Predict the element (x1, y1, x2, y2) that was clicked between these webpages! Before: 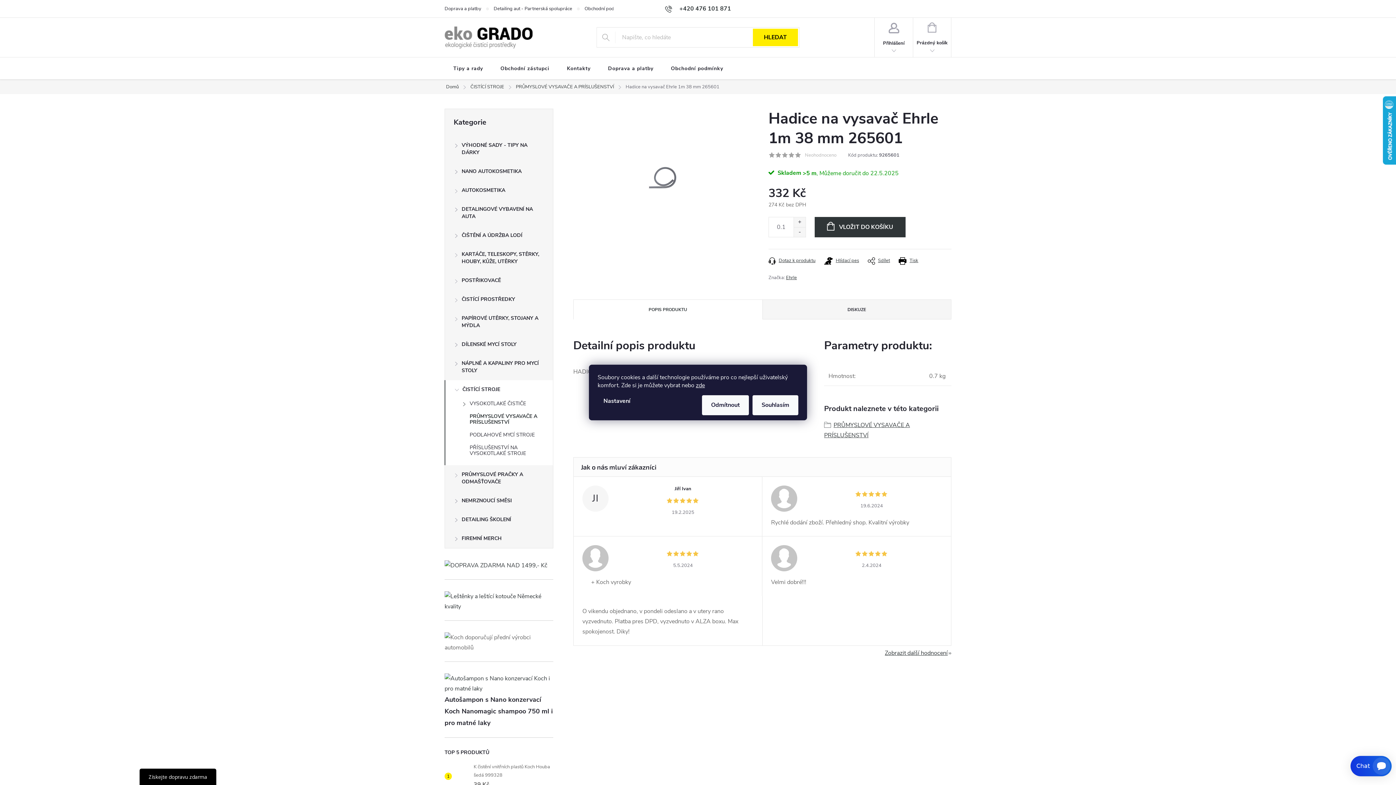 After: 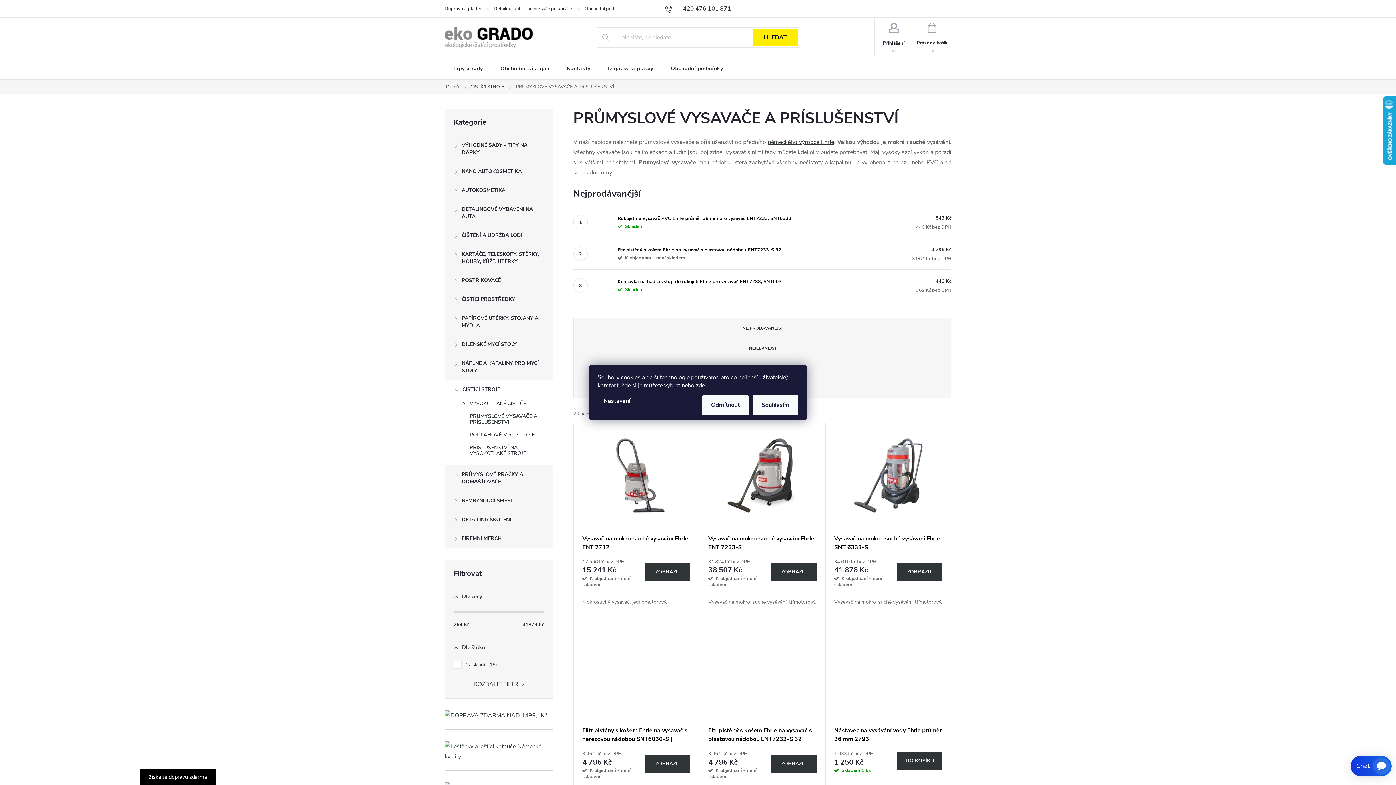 Action: label: PRŮMYSLOVÉ VYSAVAČE A PRÍSLUŠENSTVÍ bbox: (510, 79, 620, 94)